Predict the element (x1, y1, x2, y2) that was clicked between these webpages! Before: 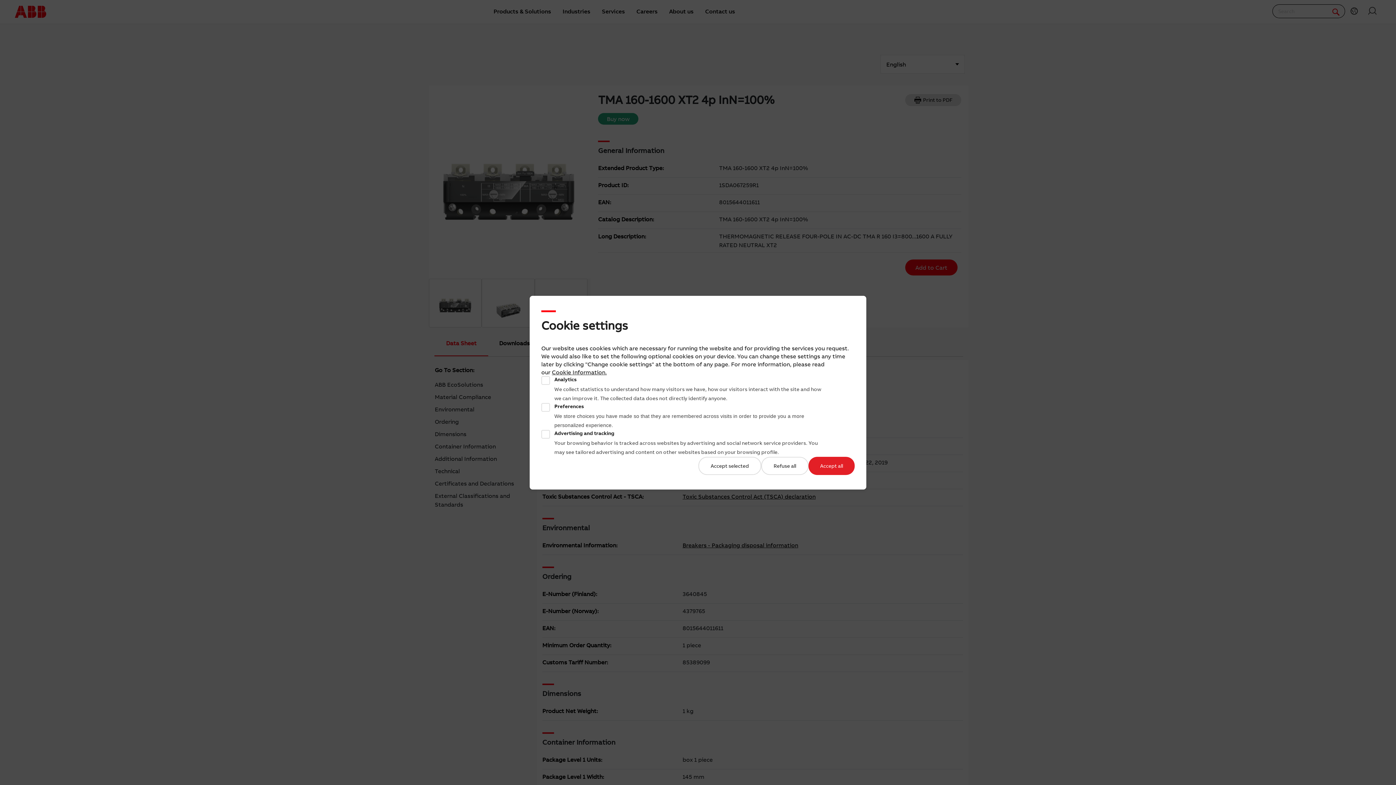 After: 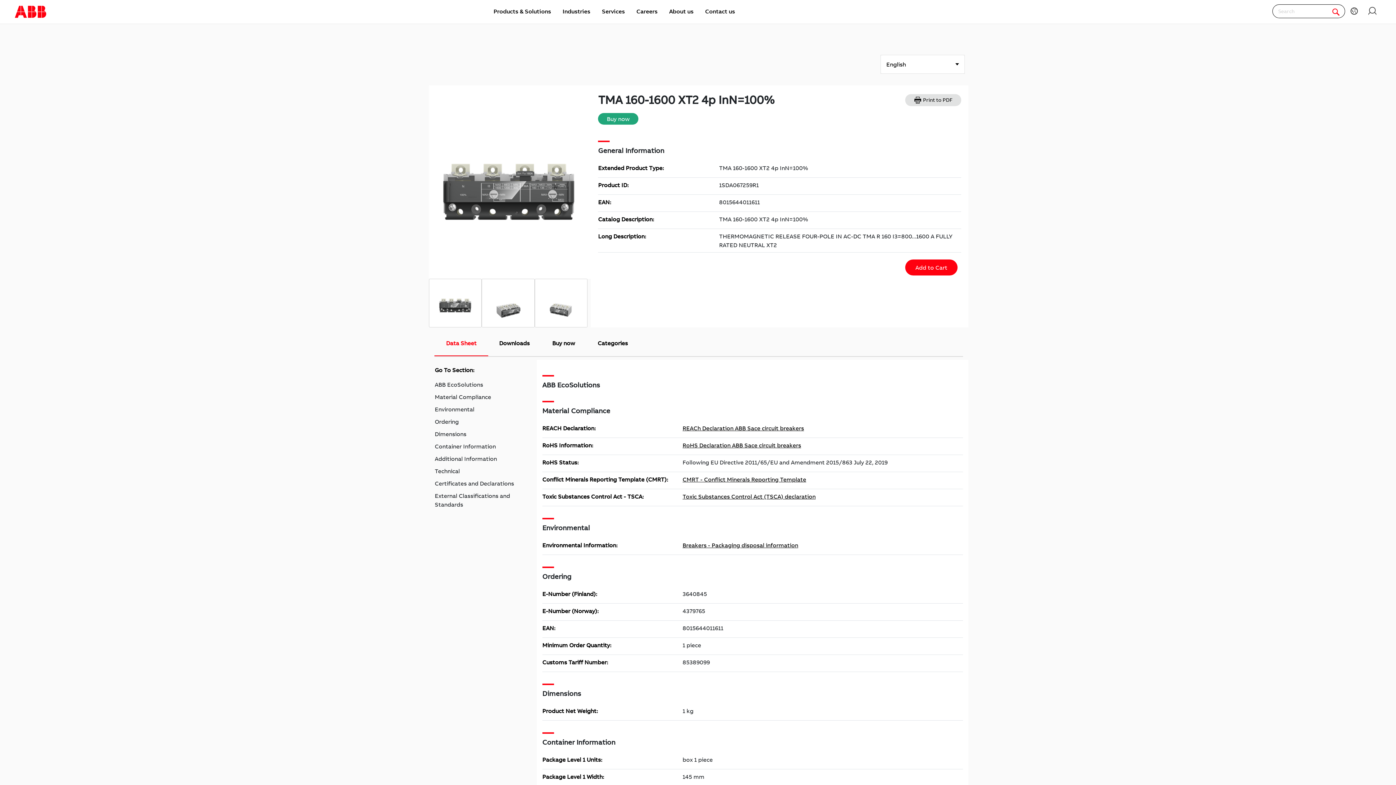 Action: label: Accept all bbox: (808, 456, 854, 475)